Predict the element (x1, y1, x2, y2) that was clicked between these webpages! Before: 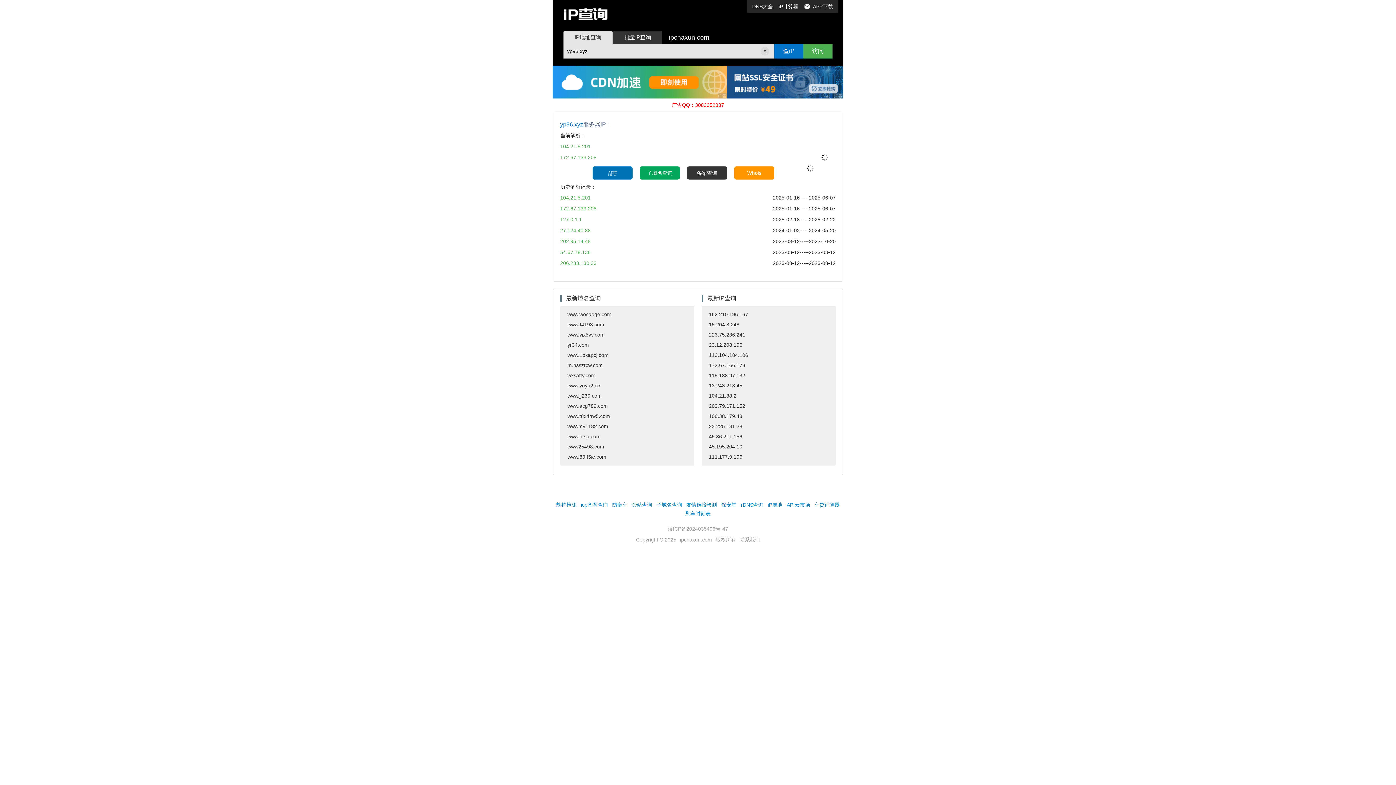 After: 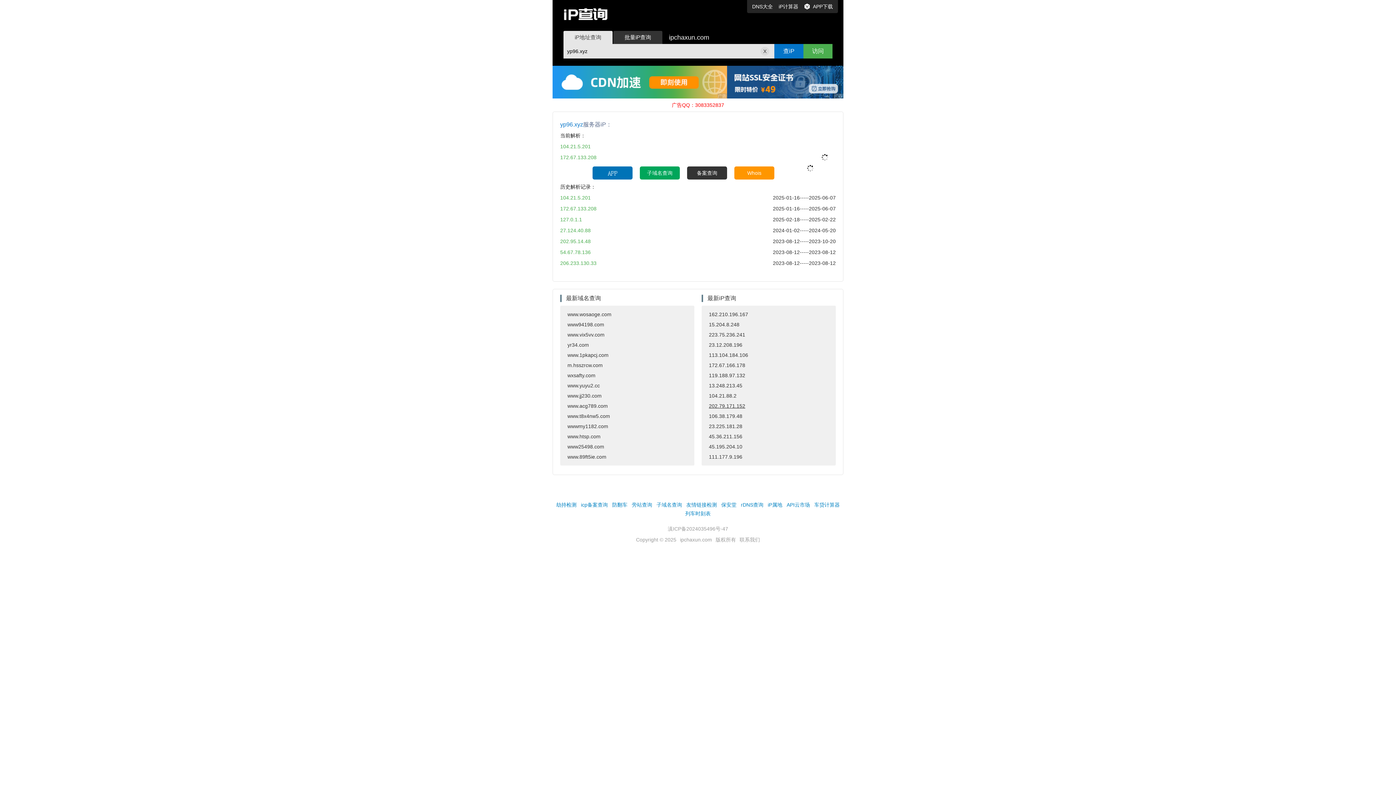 Action: bbox: (701, 401, 836, 411) label: 202.79.171.152